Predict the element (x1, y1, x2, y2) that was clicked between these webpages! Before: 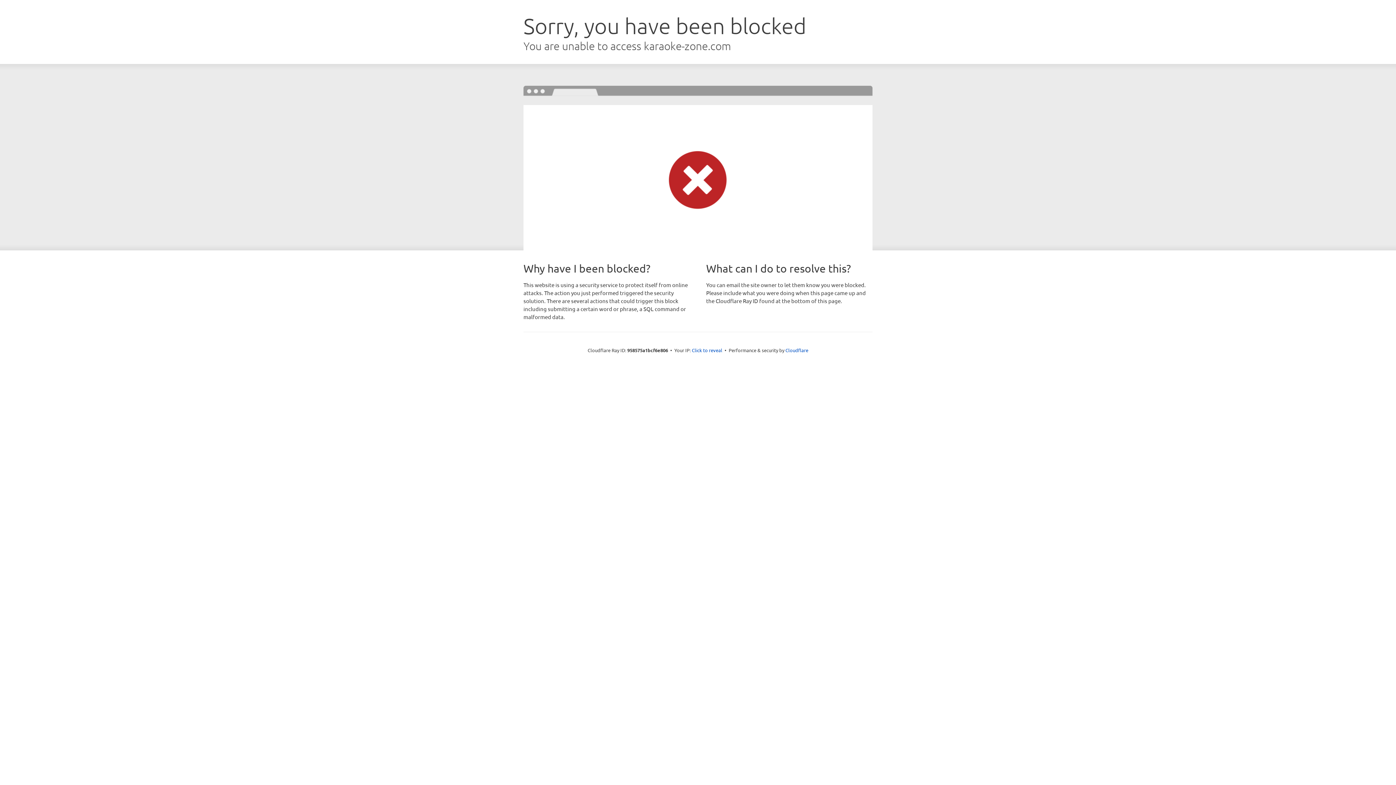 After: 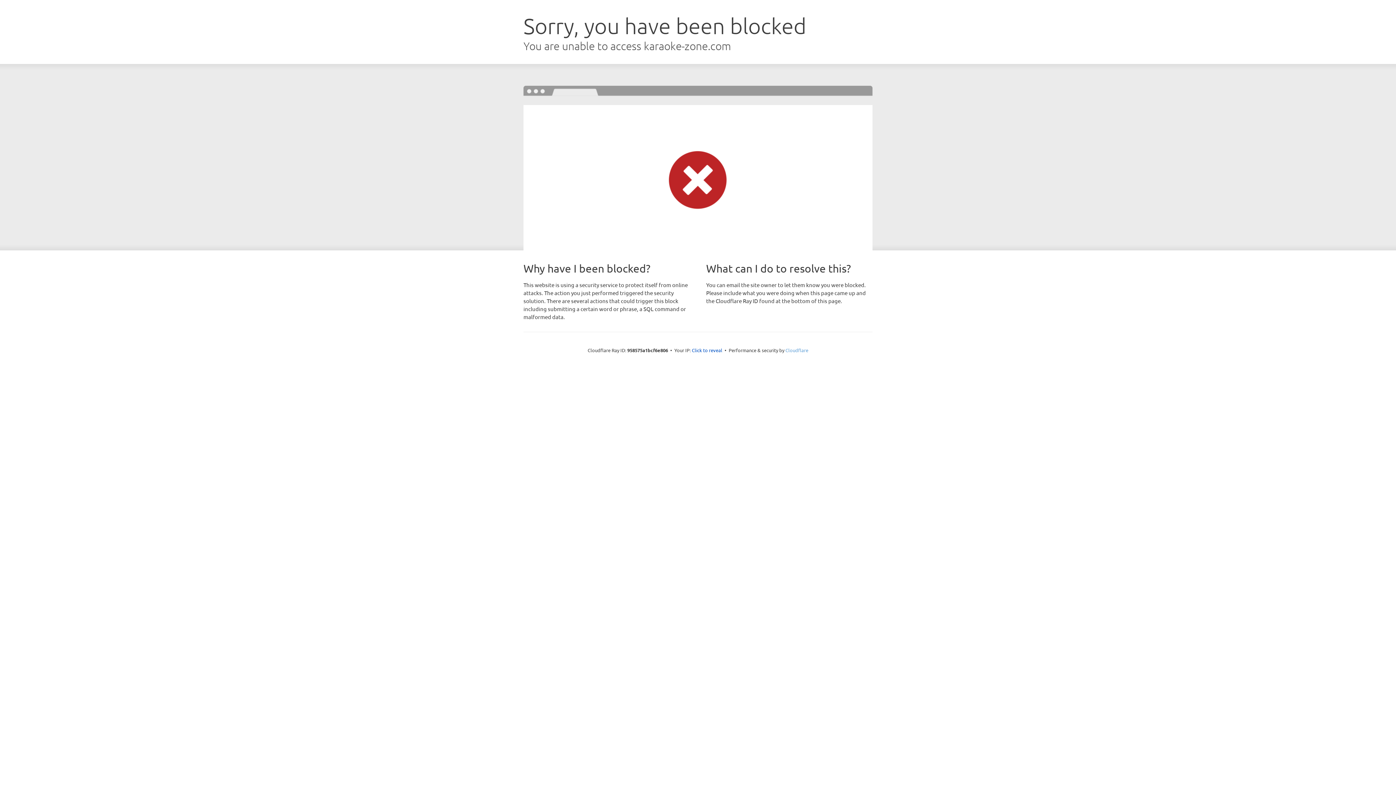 Action: bbox: (785, 347, 808, 353) label: Cloudflare